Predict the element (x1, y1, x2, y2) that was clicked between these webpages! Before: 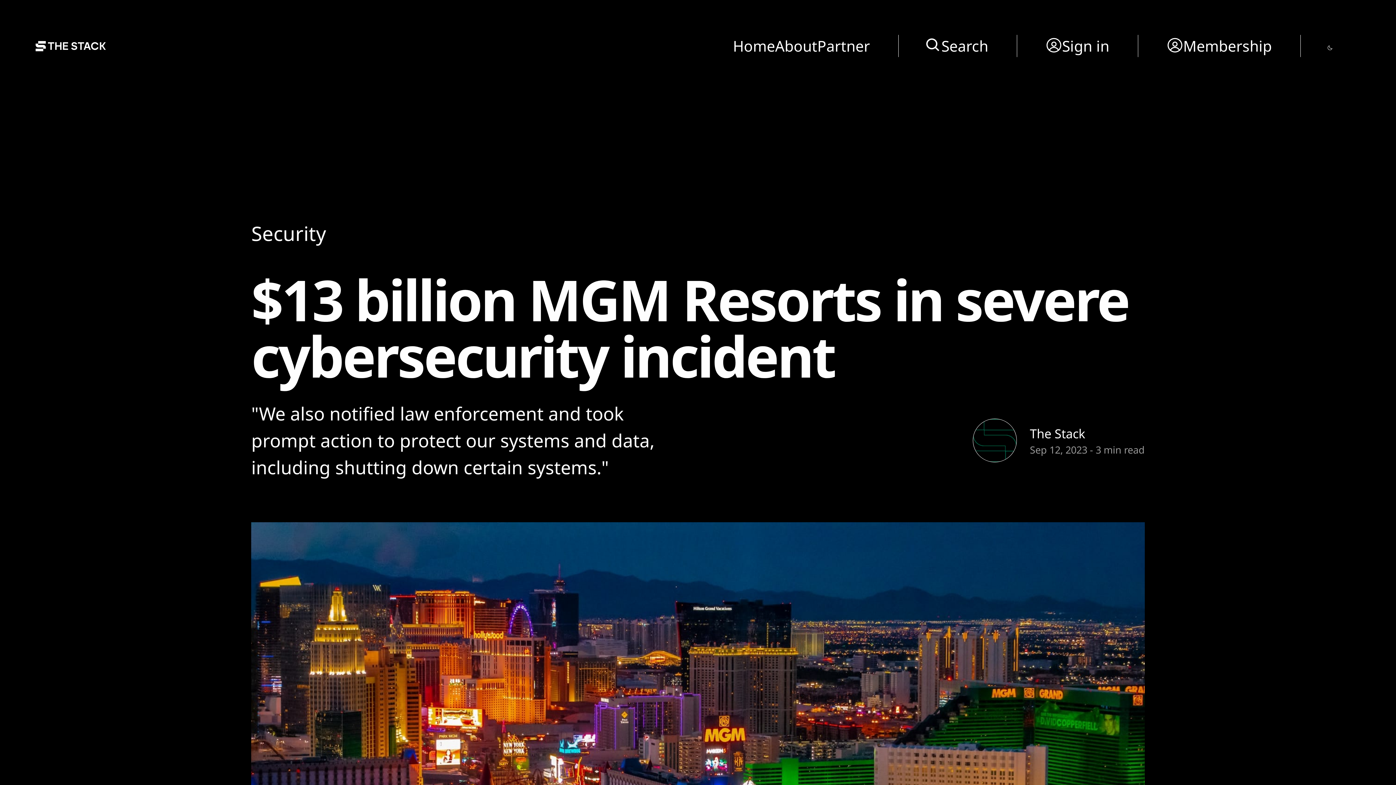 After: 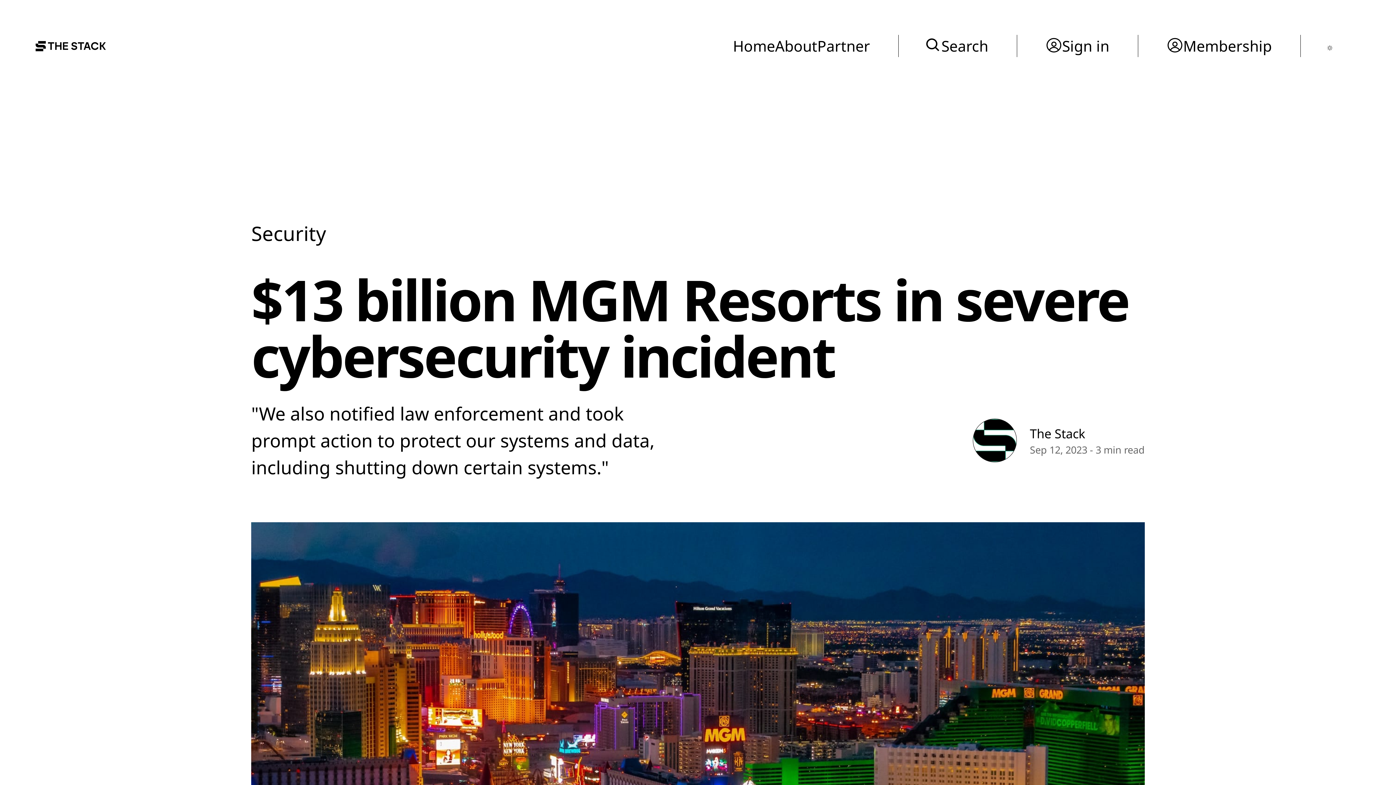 Action: bbox: (1327, 37, 1332, 54)